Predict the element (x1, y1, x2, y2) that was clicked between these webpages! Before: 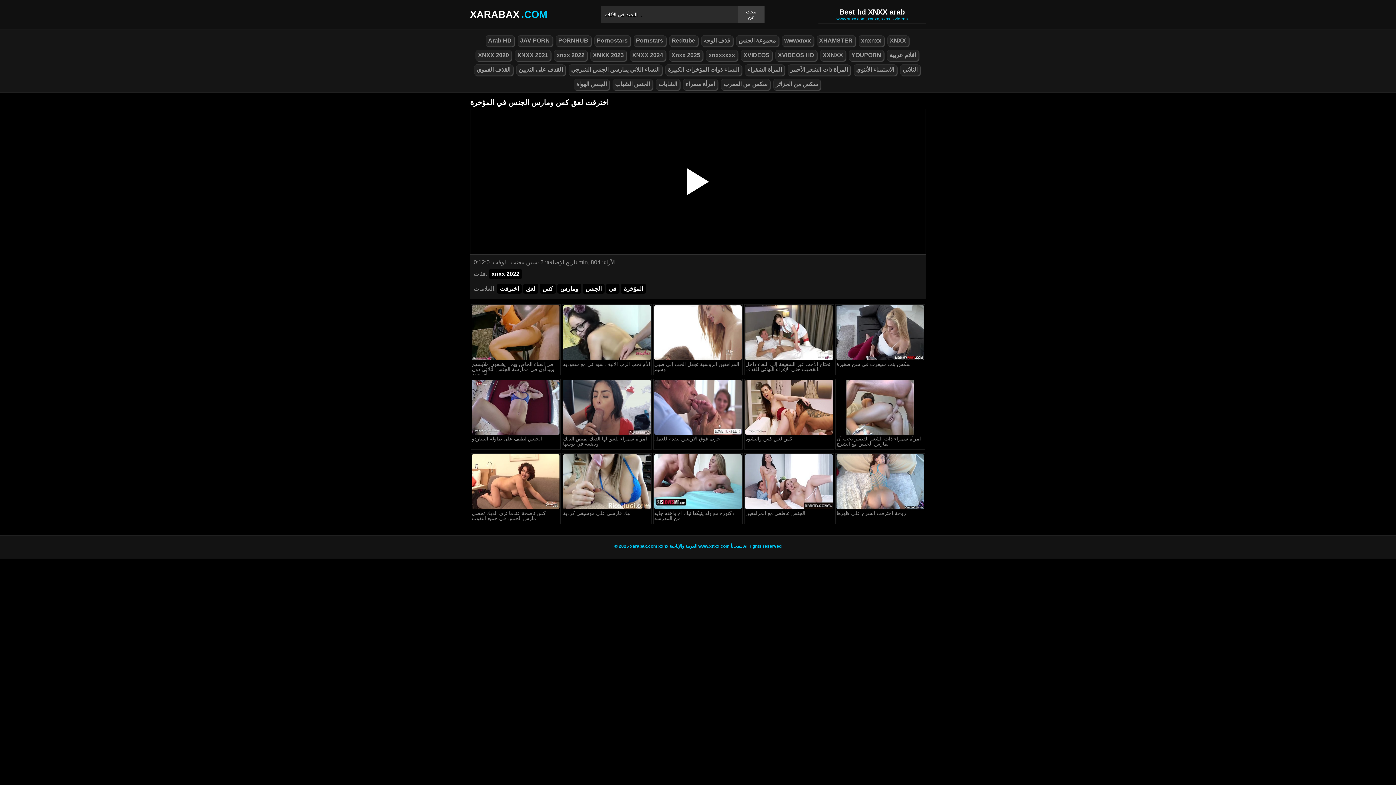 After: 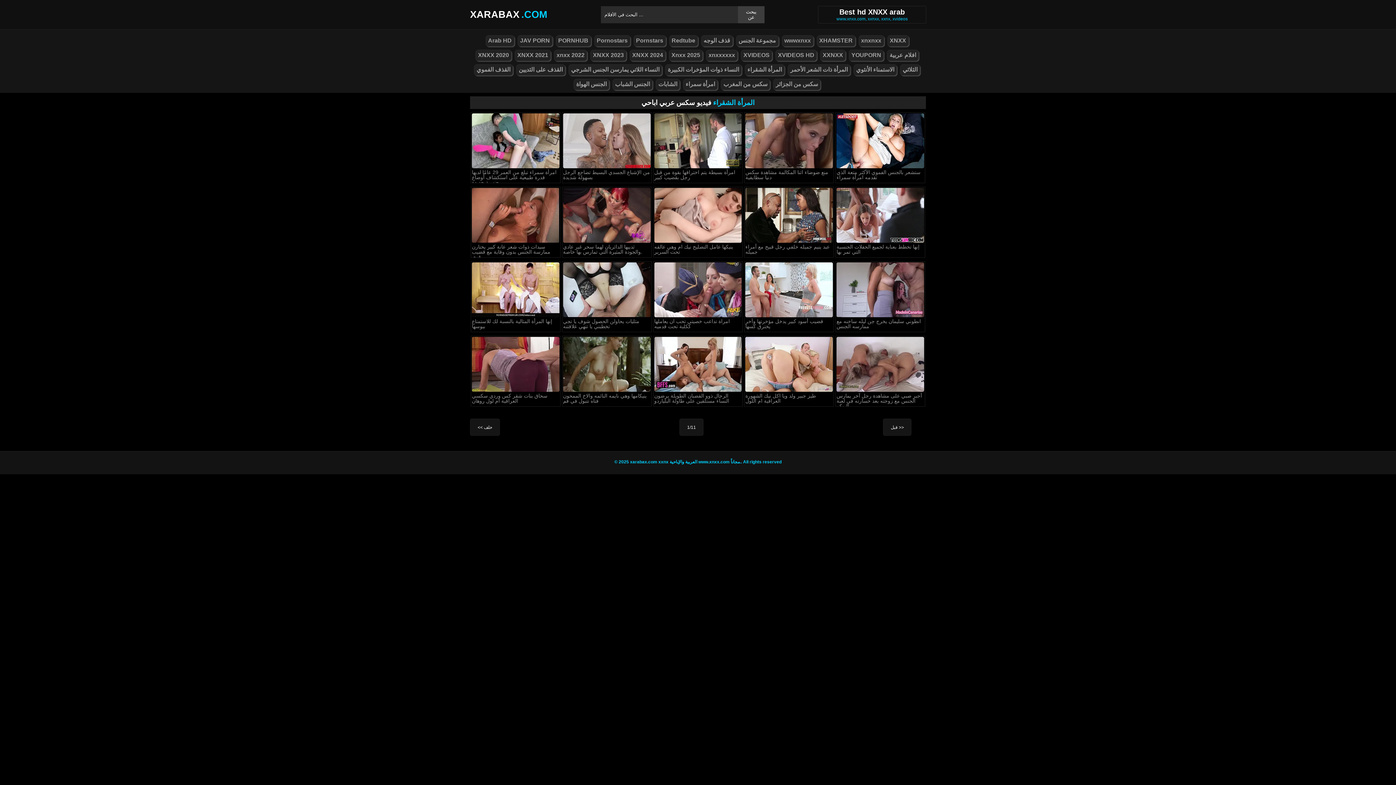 Action: bbox: (745, 64, 784, 75) label: المرأة الشقراء